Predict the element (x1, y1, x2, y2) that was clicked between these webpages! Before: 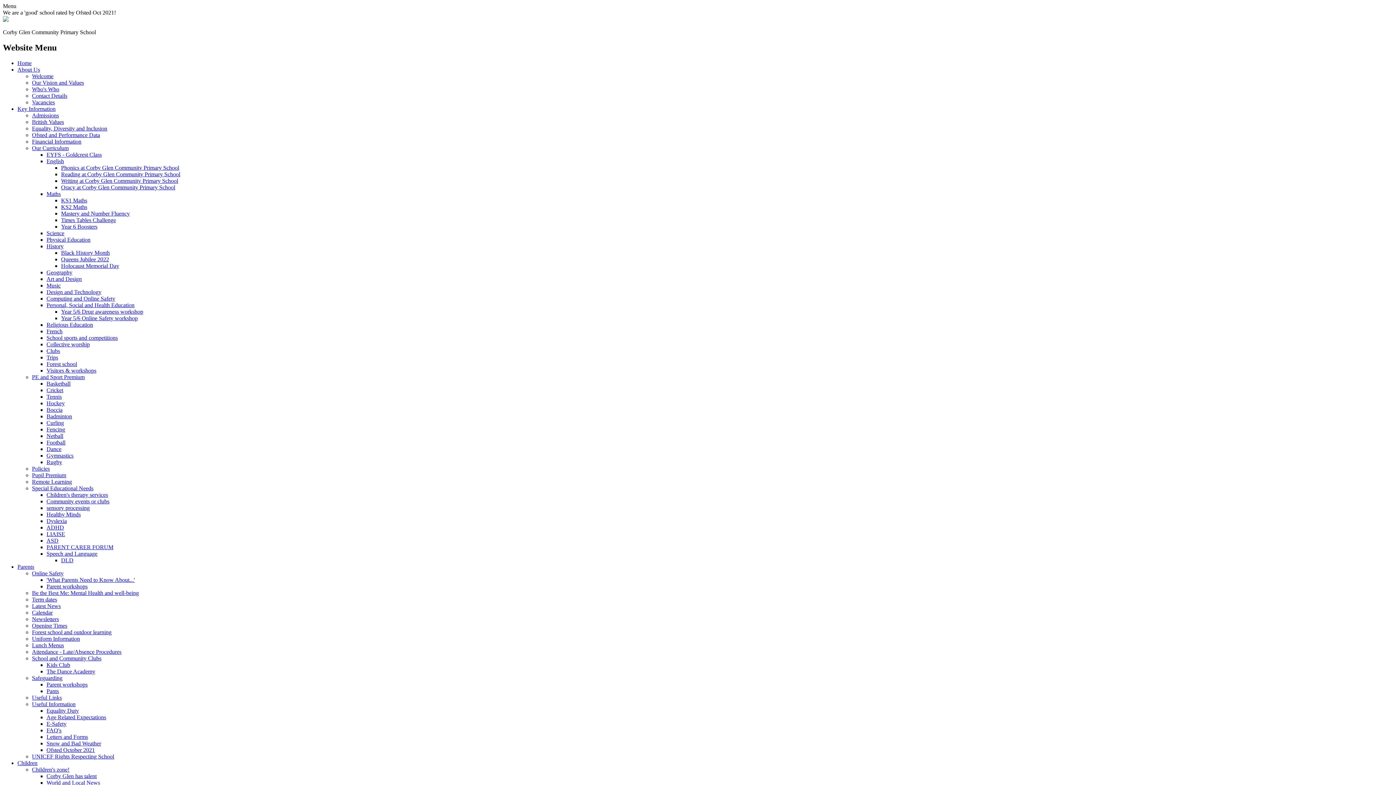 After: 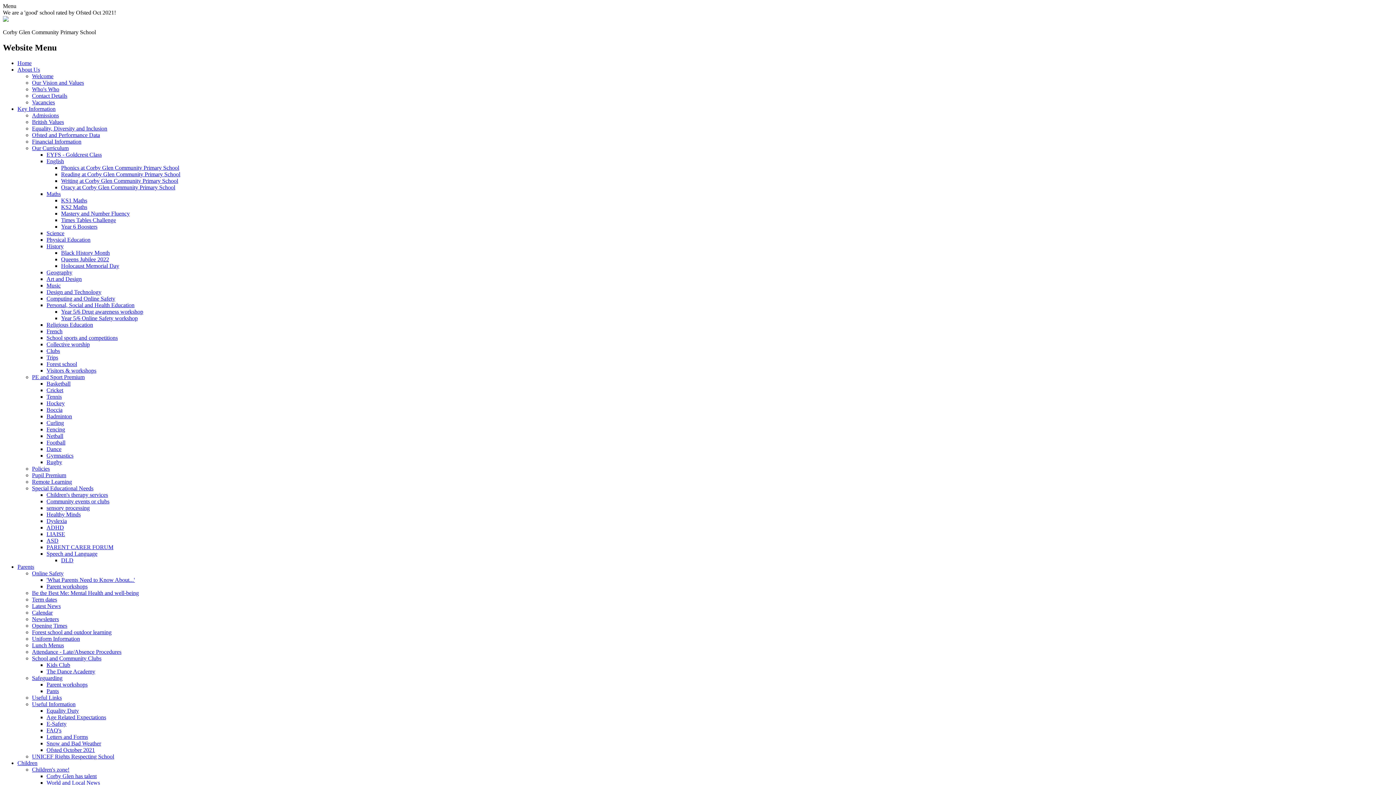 Action: label: FAQ's bbox: (46, 727, 61, 733)